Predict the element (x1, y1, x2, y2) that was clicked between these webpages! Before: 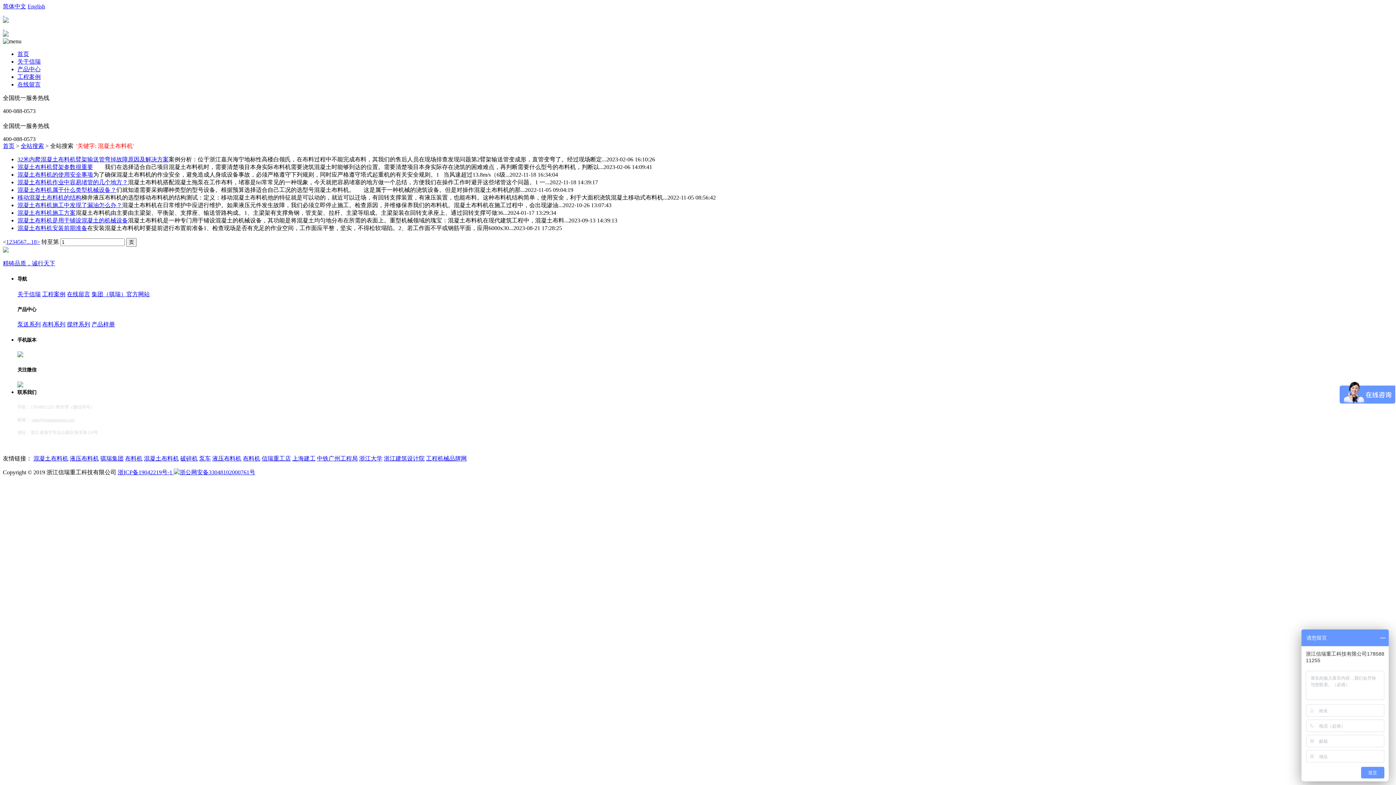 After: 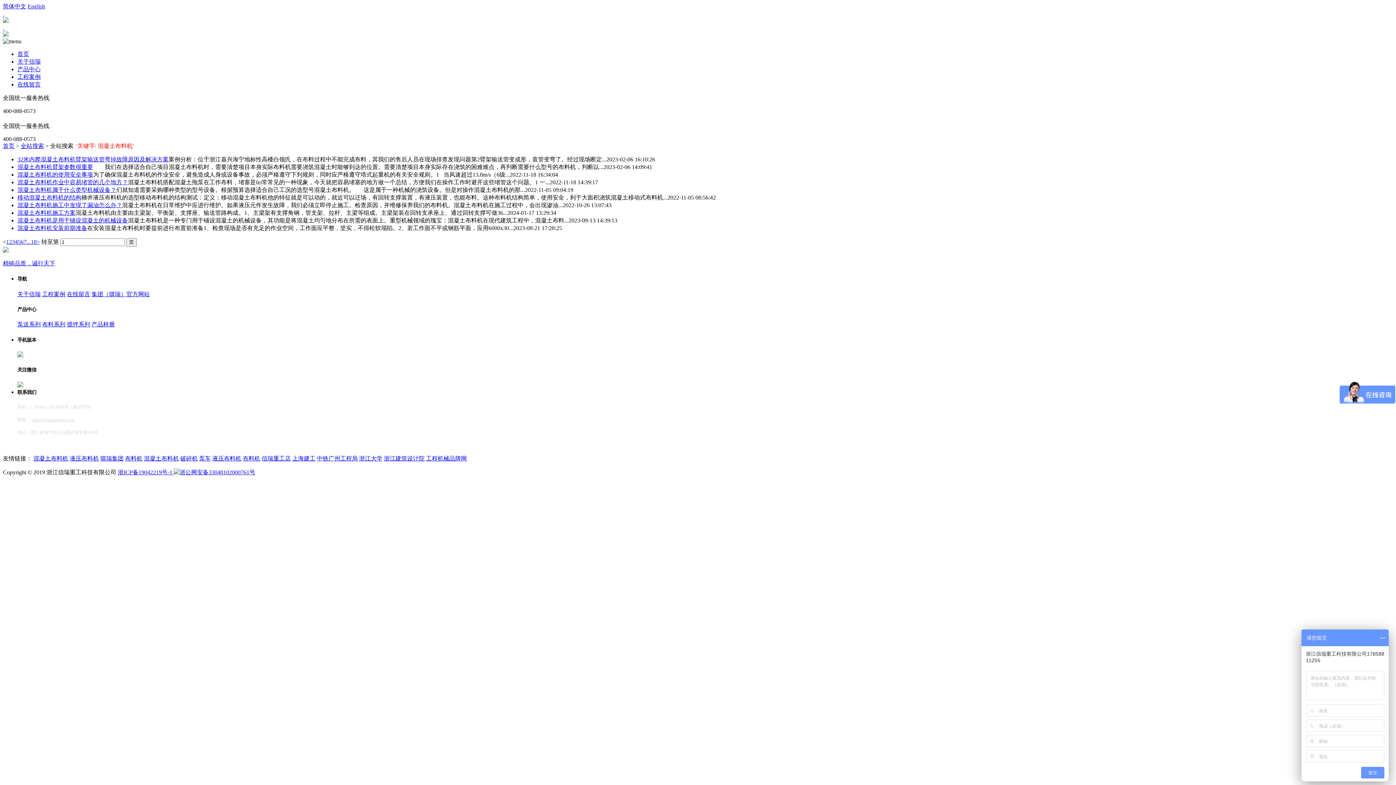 Action: label: 混凝土布料机的使用安全事项 bbox: (17, 171, 93, 177)